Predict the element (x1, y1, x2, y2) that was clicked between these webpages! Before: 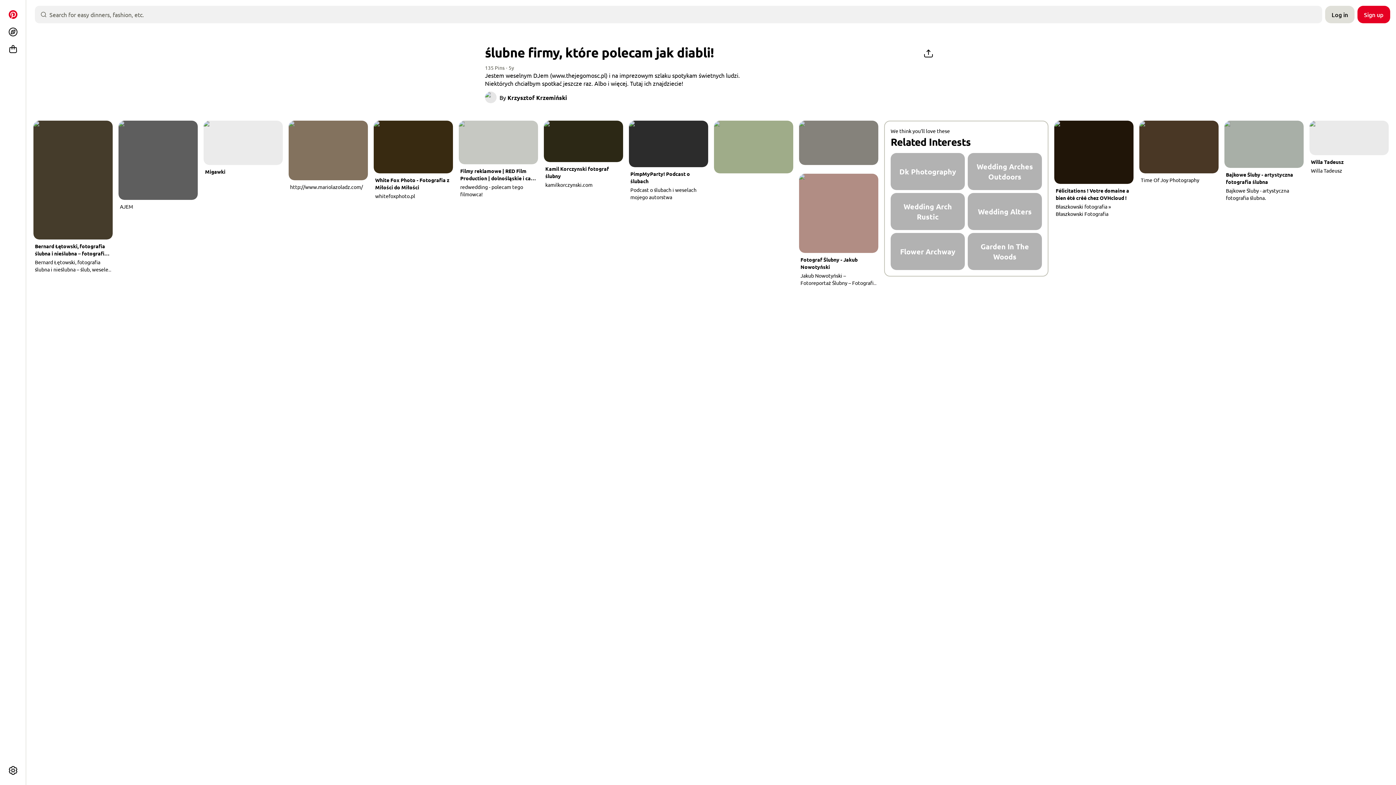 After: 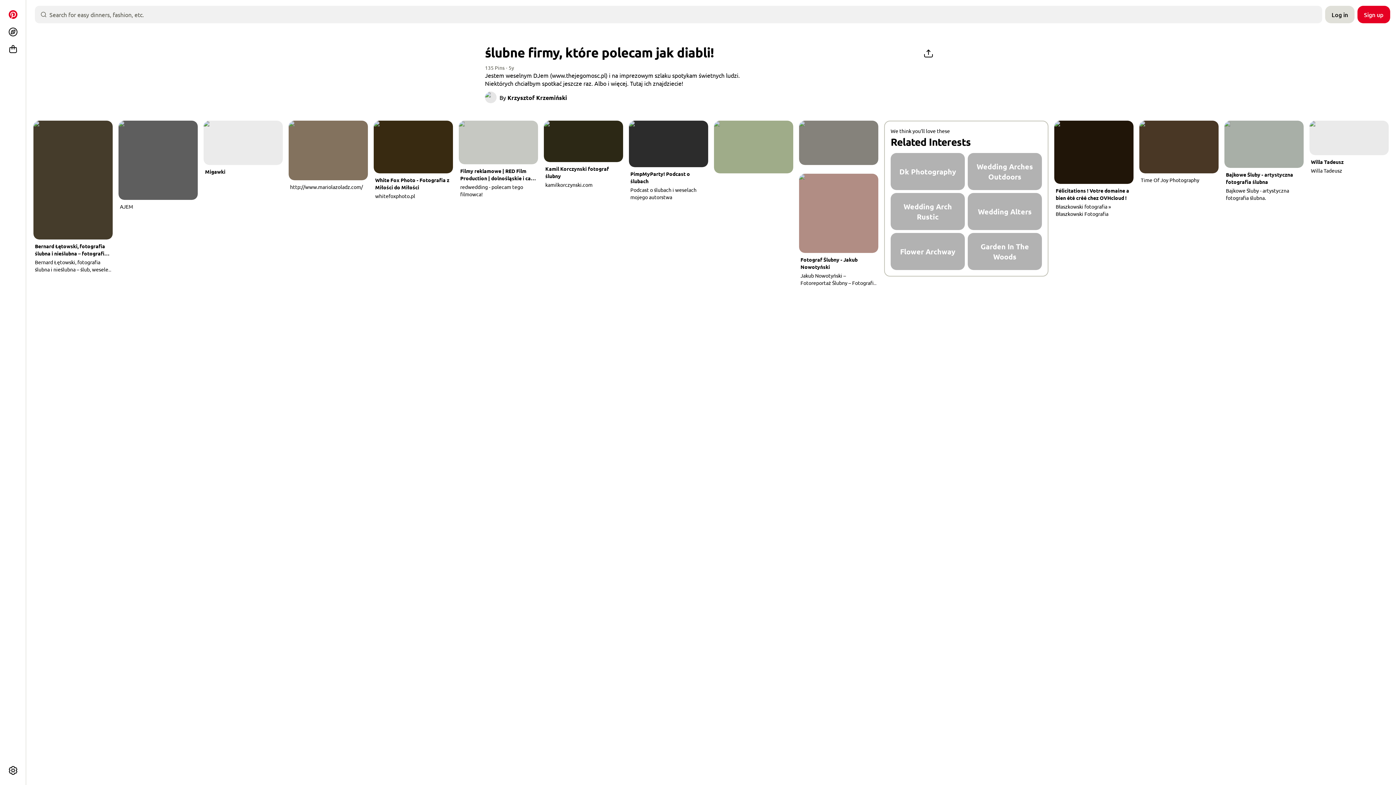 Action: bbox: (1054, 185, 1133, 217) label: a bride and groom embracing each other in front of boke lights at their wedding